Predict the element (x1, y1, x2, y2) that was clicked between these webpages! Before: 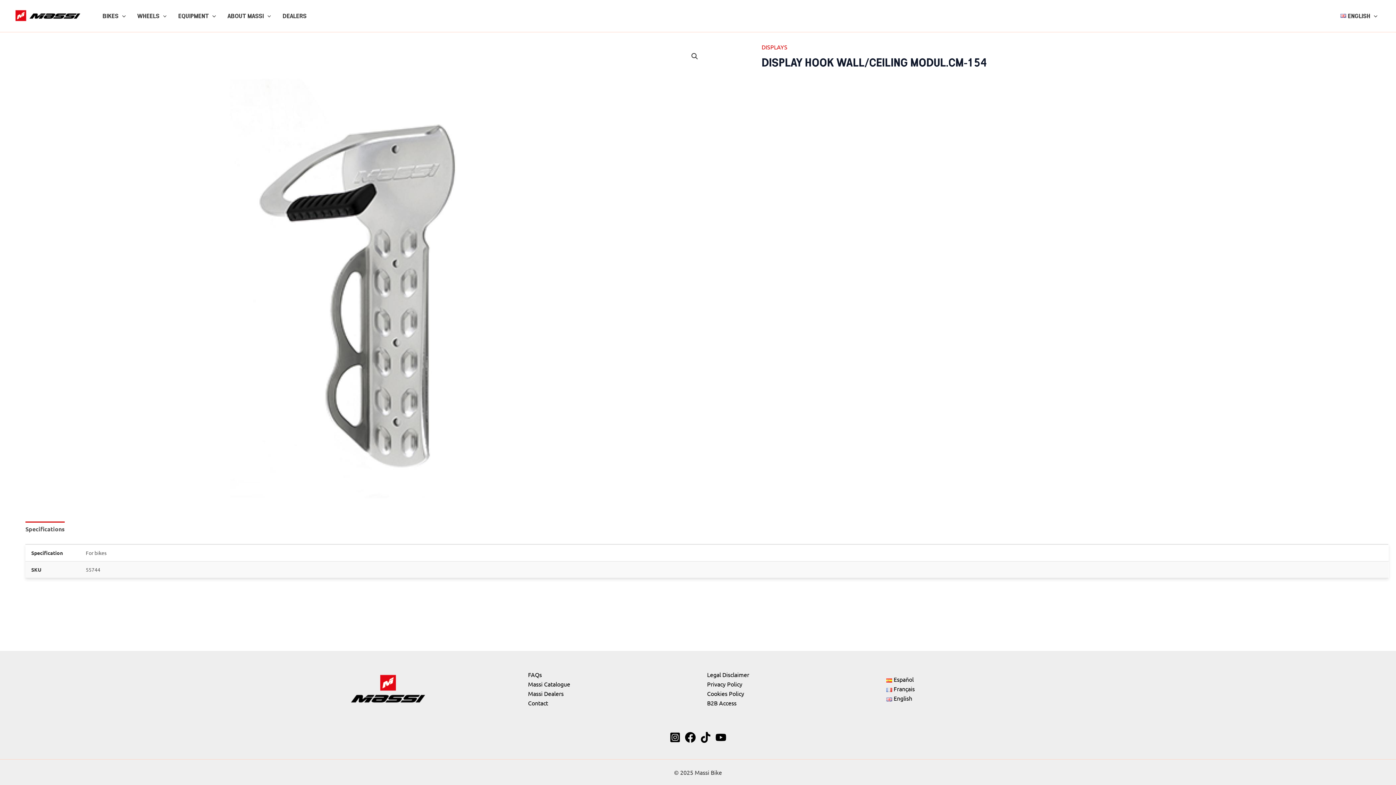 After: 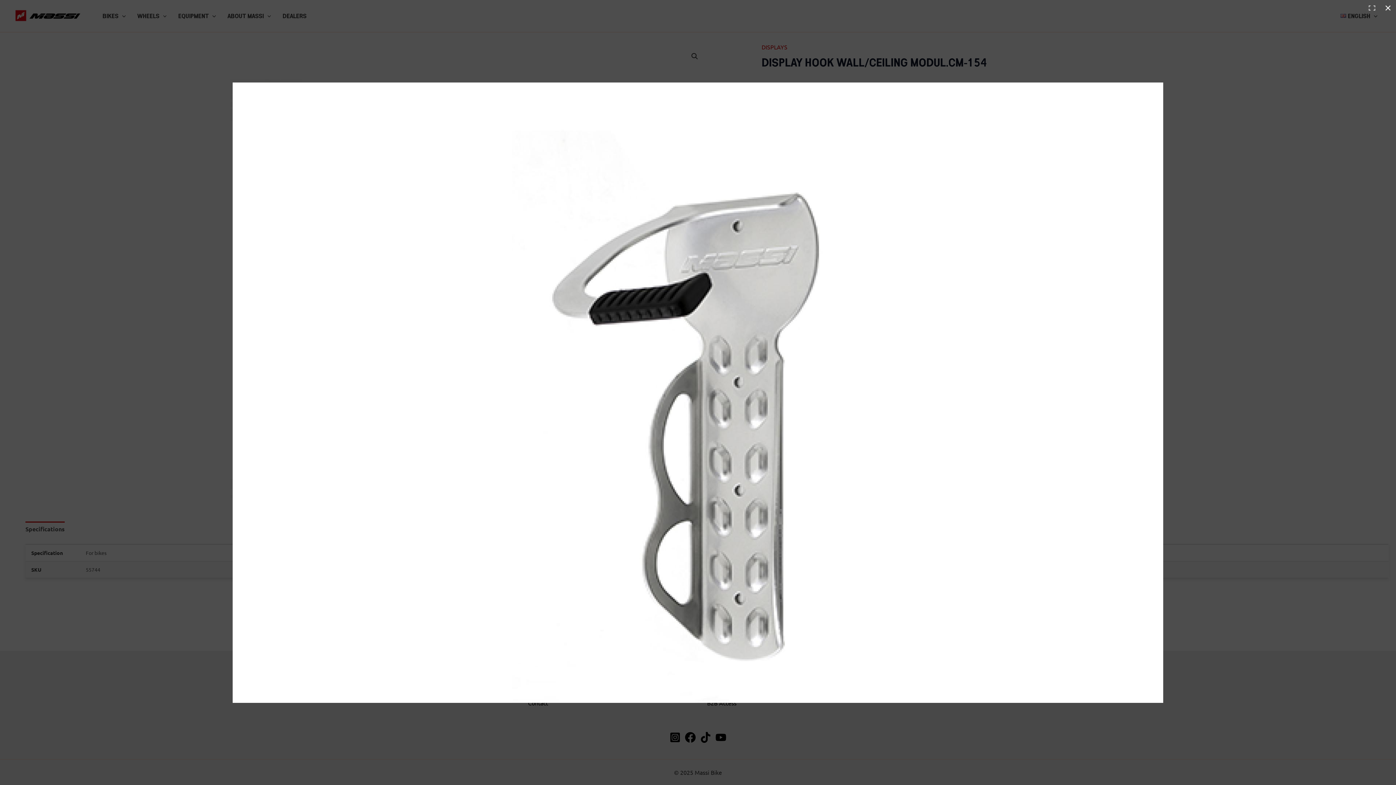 Action: bbox: (688, 49, 701, 62) label: View full-screen image gallery